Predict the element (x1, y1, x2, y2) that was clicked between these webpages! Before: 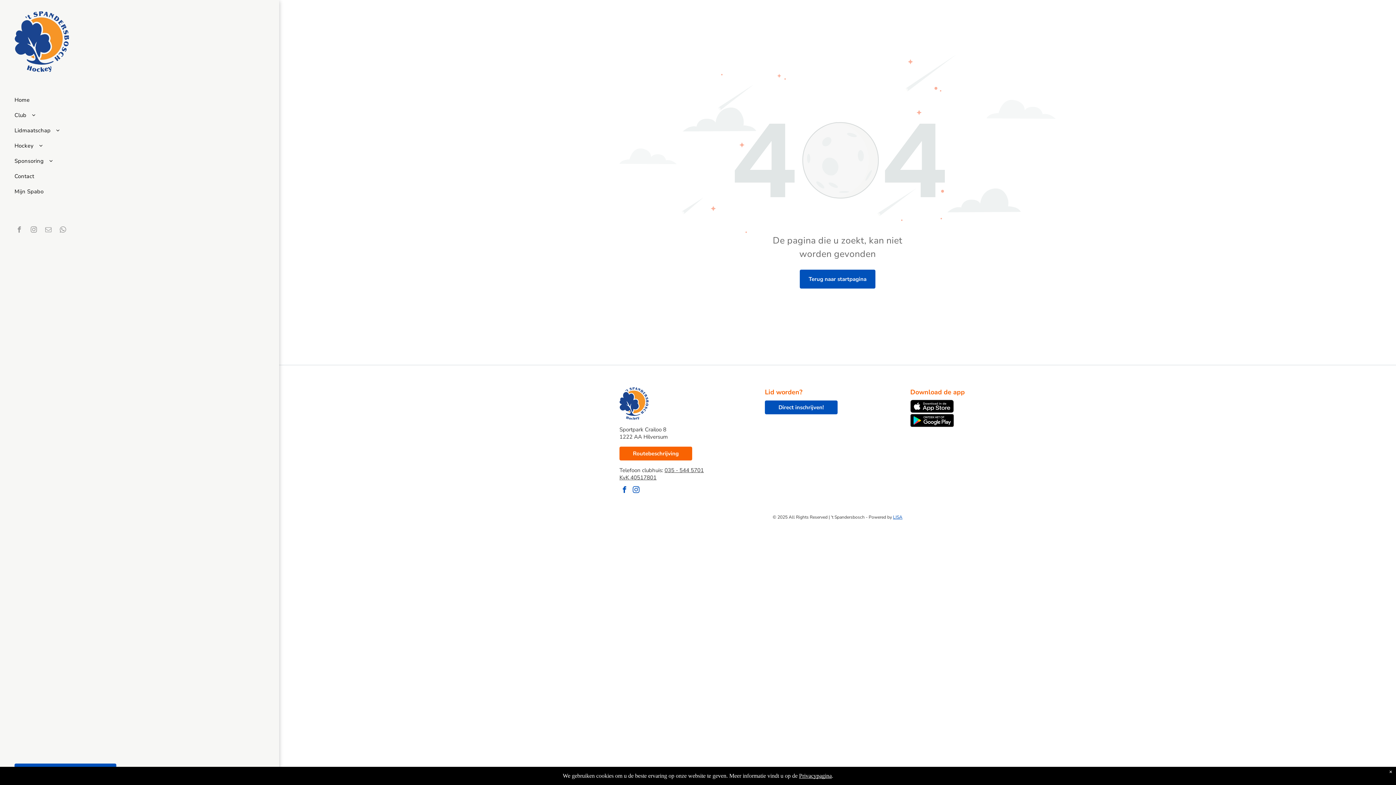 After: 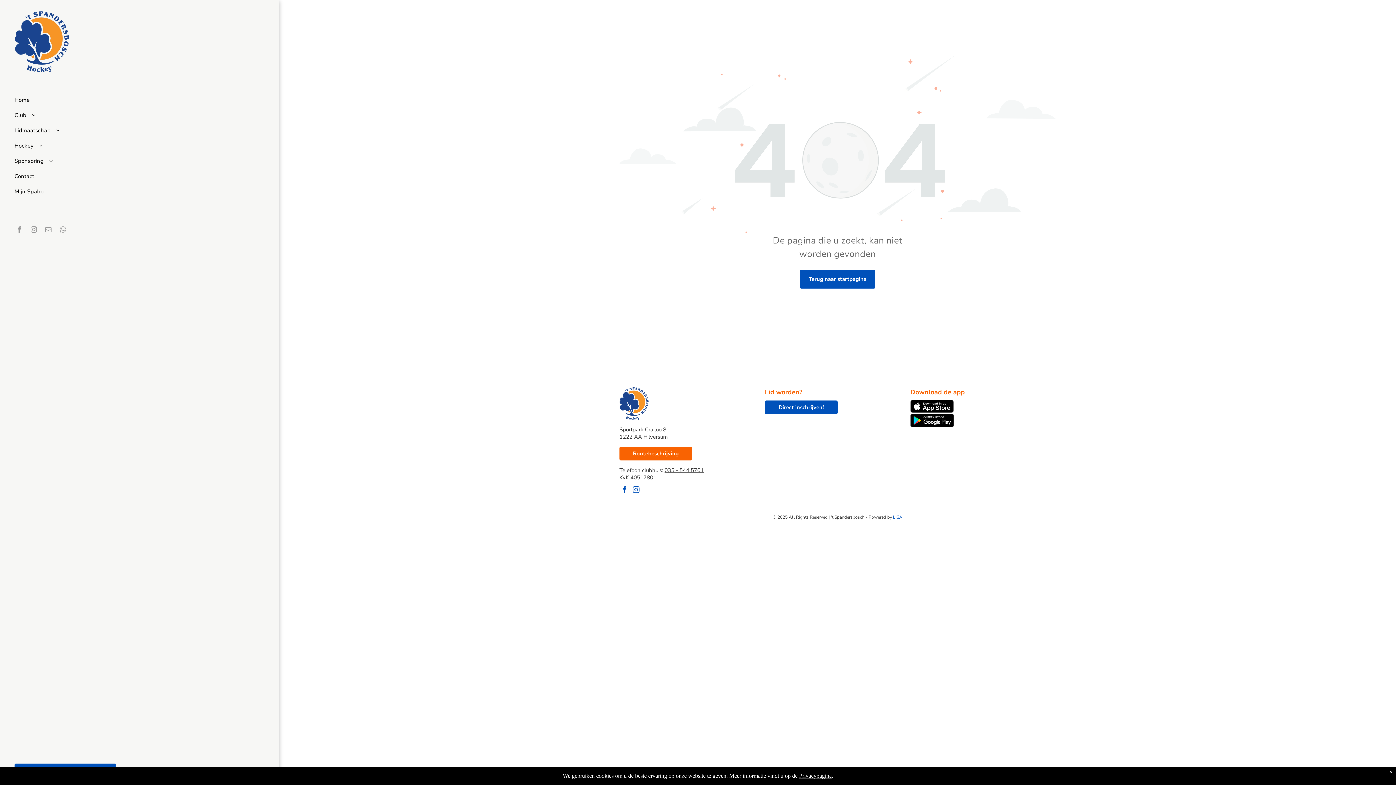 Action: bbox: (619, 54, 1056, 62)